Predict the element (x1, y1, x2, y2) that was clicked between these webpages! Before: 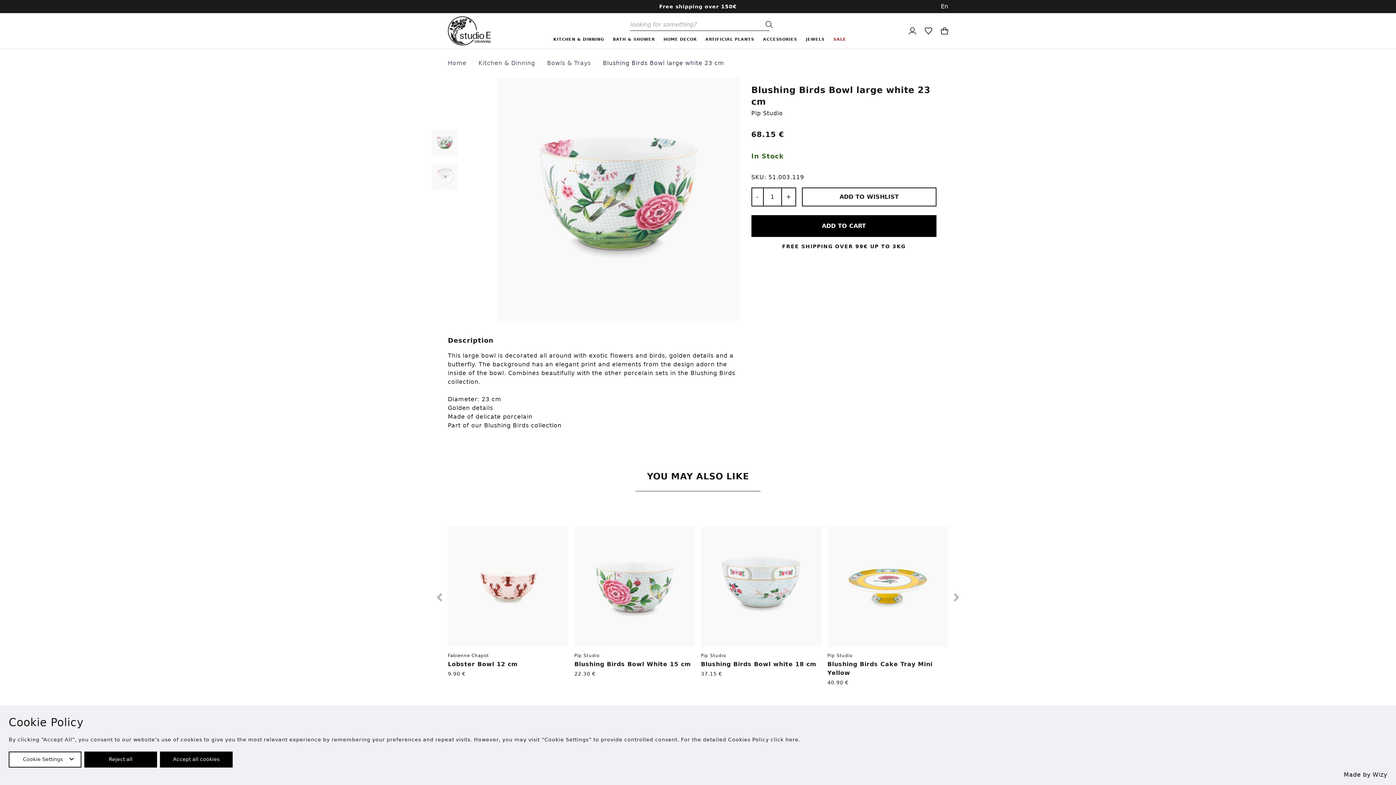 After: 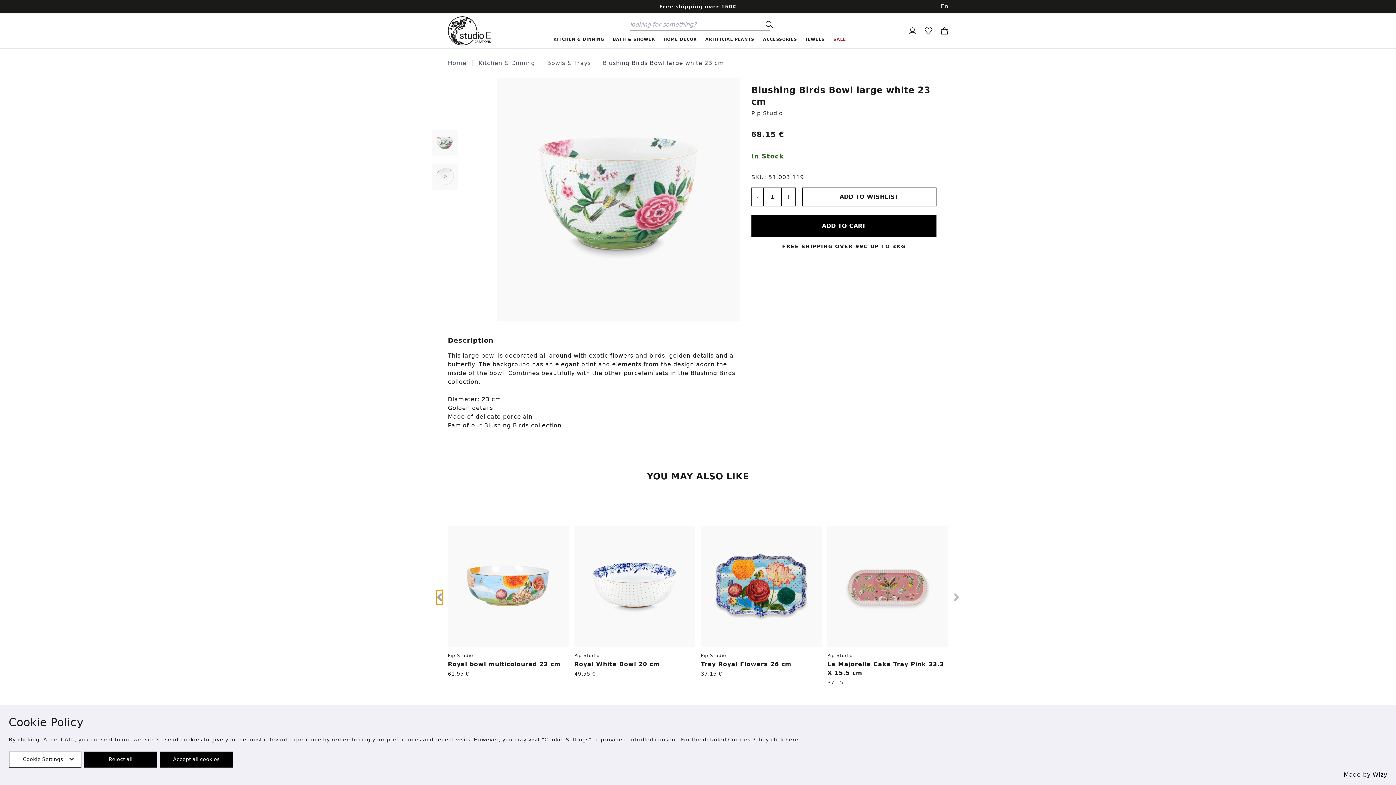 Action: bbox: (436, 590, 442, 605) label: Previous